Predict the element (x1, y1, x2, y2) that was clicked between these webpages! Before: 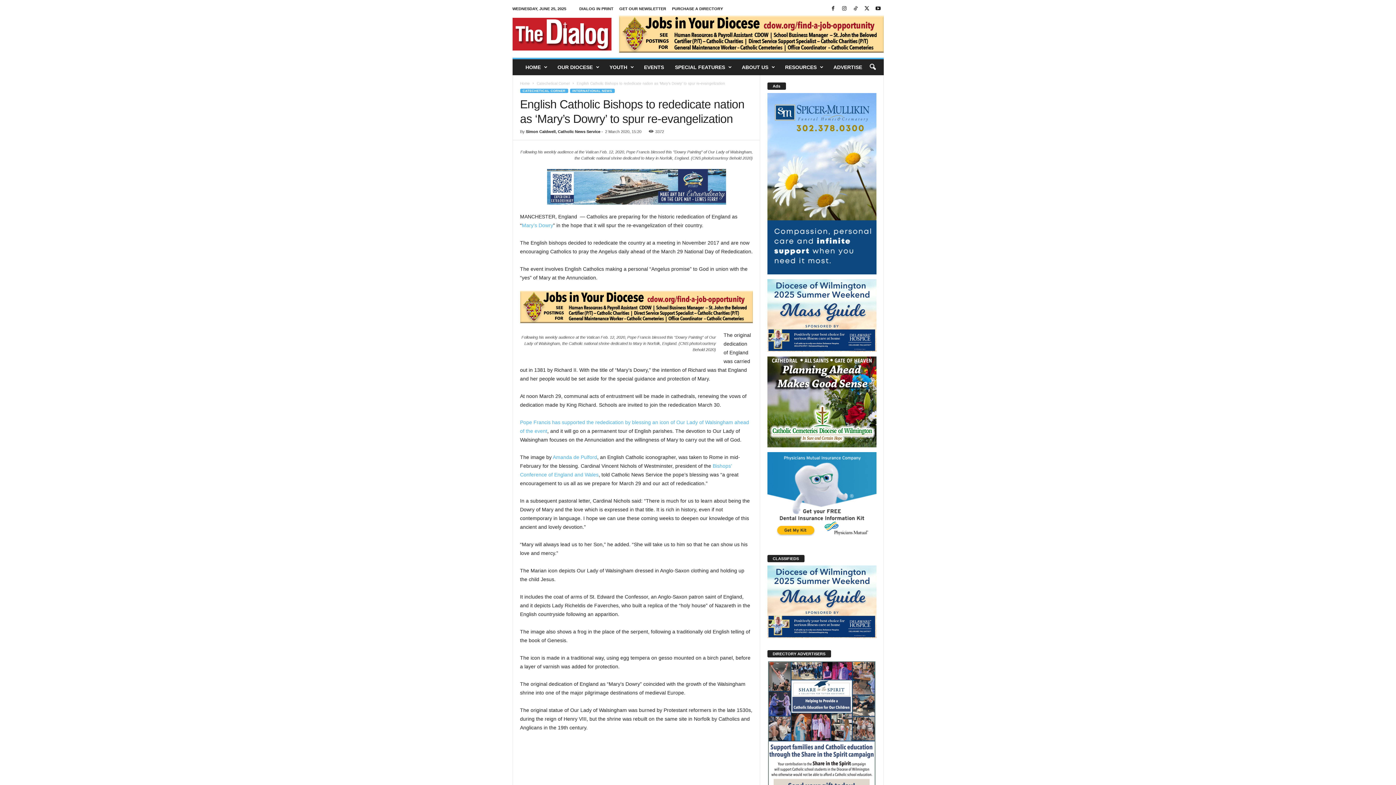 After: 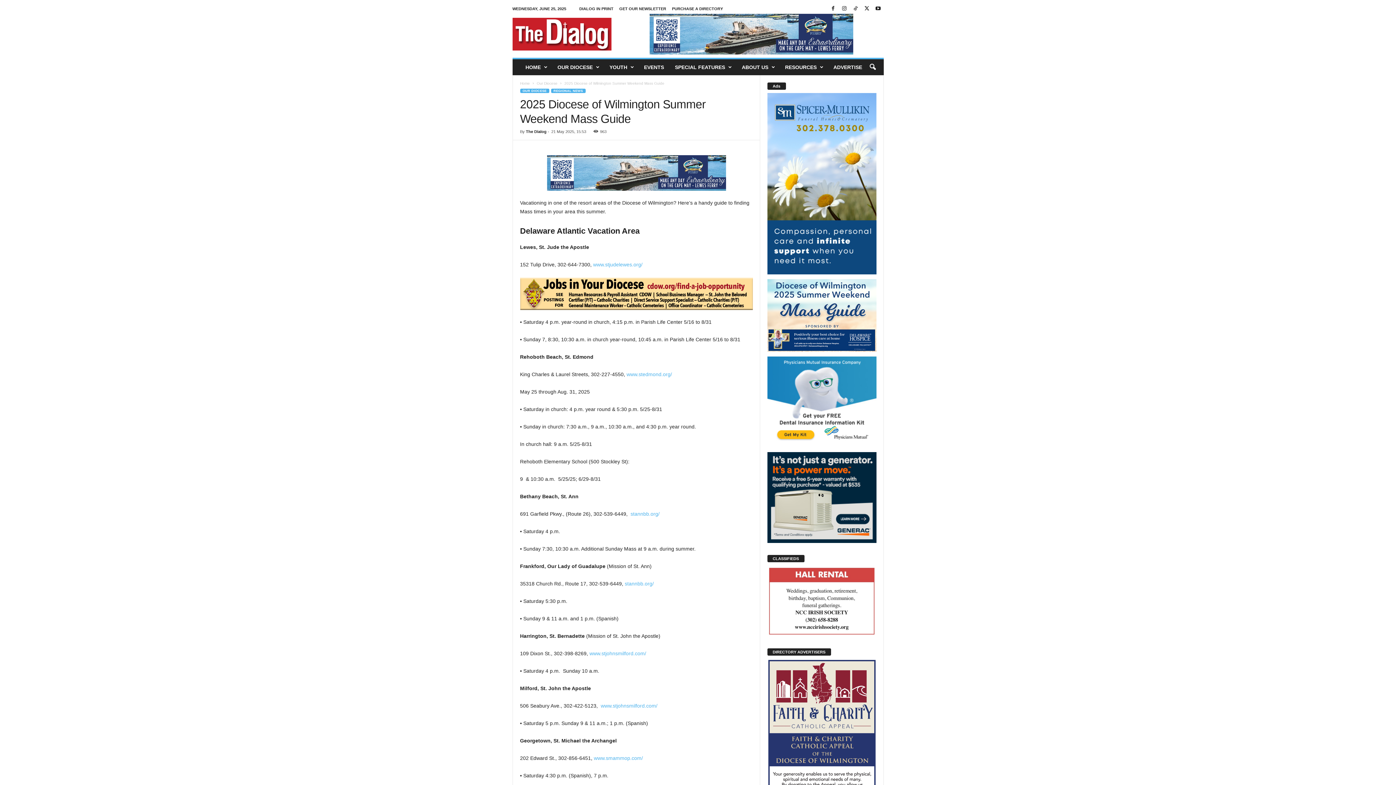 Action: bbox: (767, 279, 876, 352)